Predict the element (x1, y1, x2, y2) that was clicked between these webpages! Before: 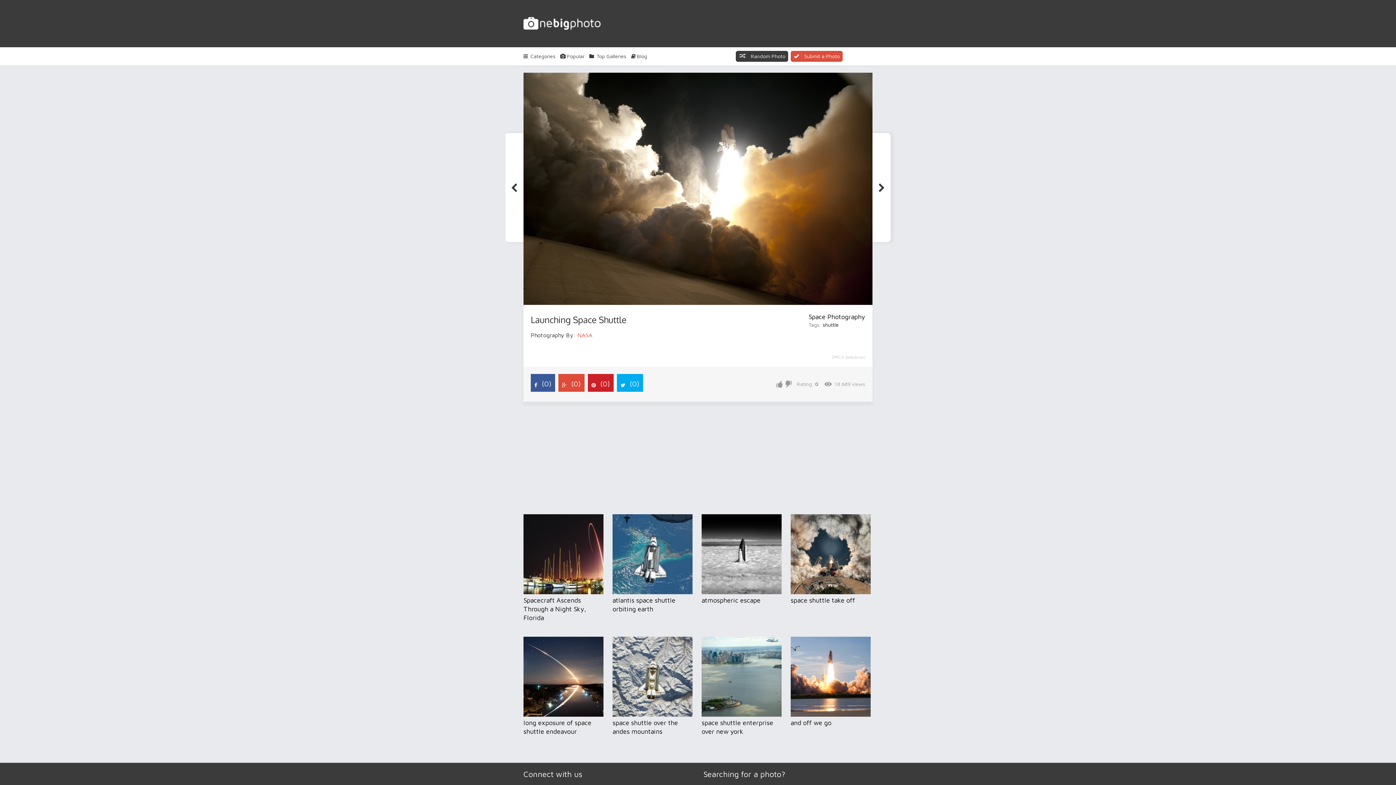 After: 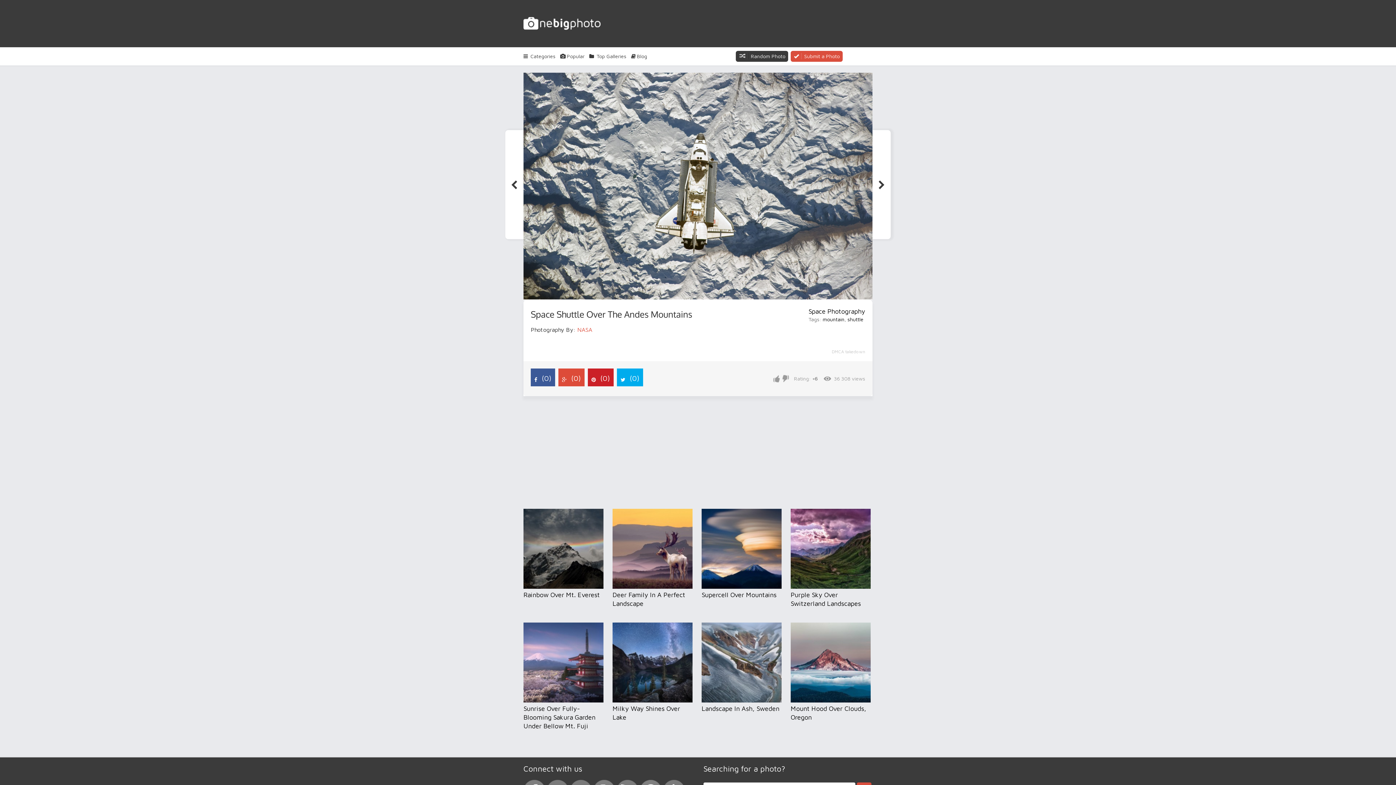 Action: bbox: (612, 718, 692, 736) label: space shuttle over the andes mountains